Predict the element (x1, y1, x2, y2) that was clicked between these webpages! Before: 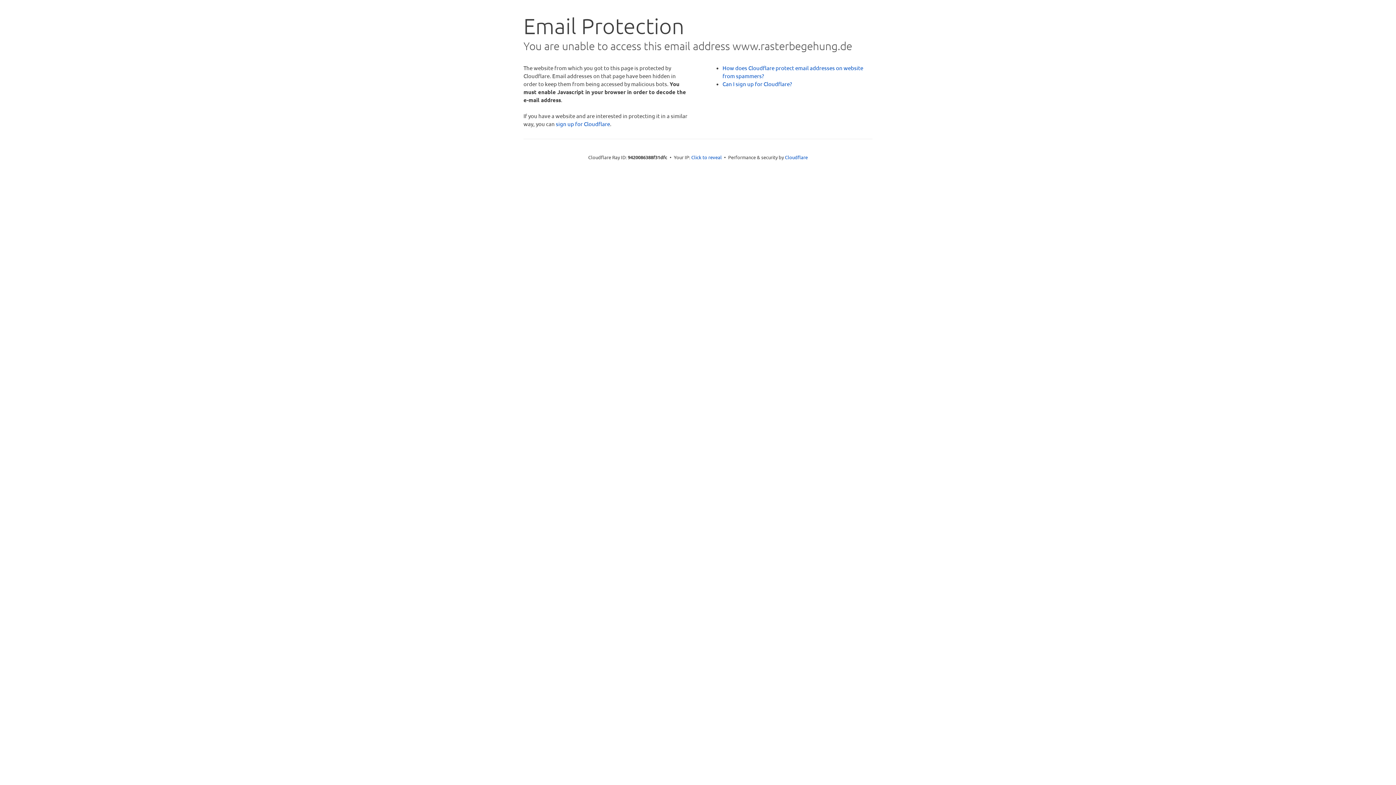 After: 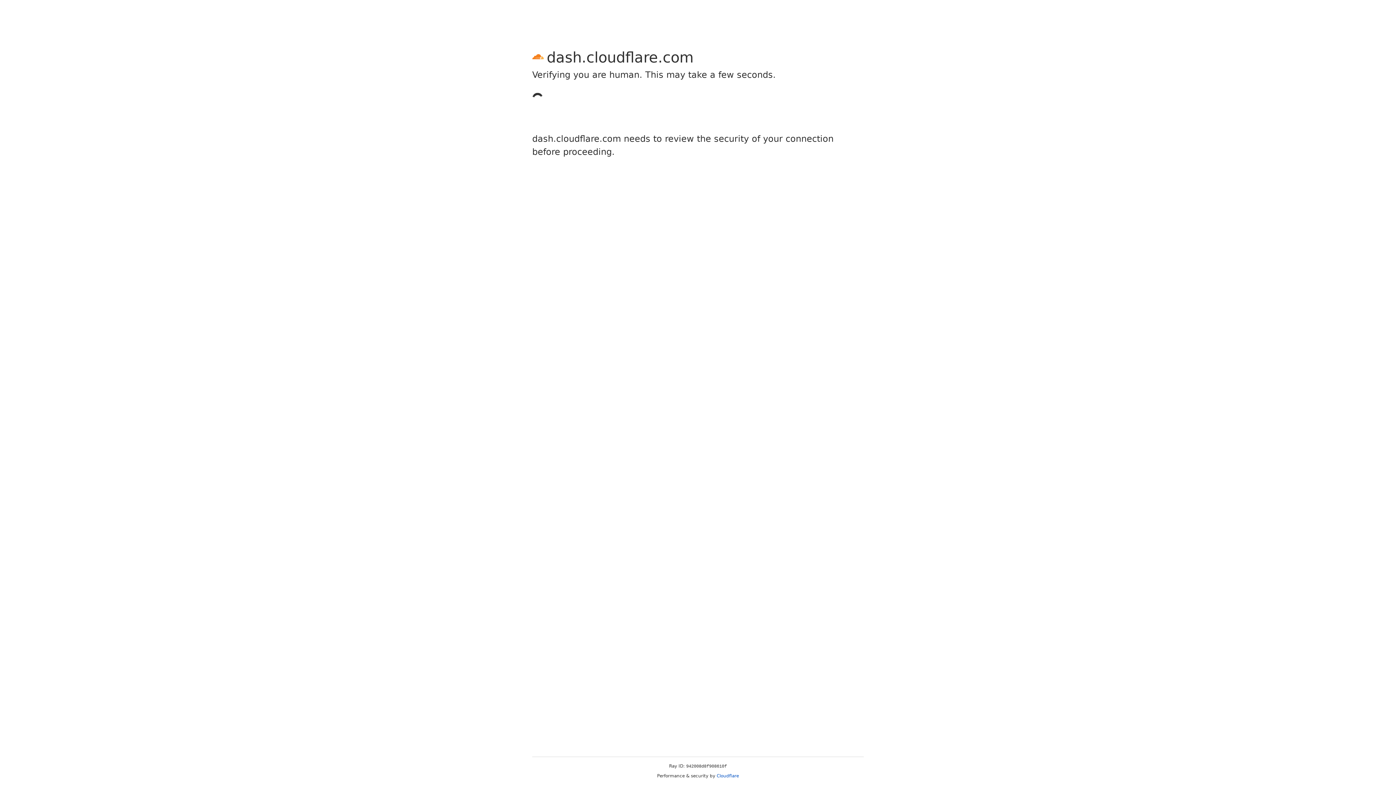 Action: label: sign up for Cloudflare bbox: (556, 120, 610, 127)